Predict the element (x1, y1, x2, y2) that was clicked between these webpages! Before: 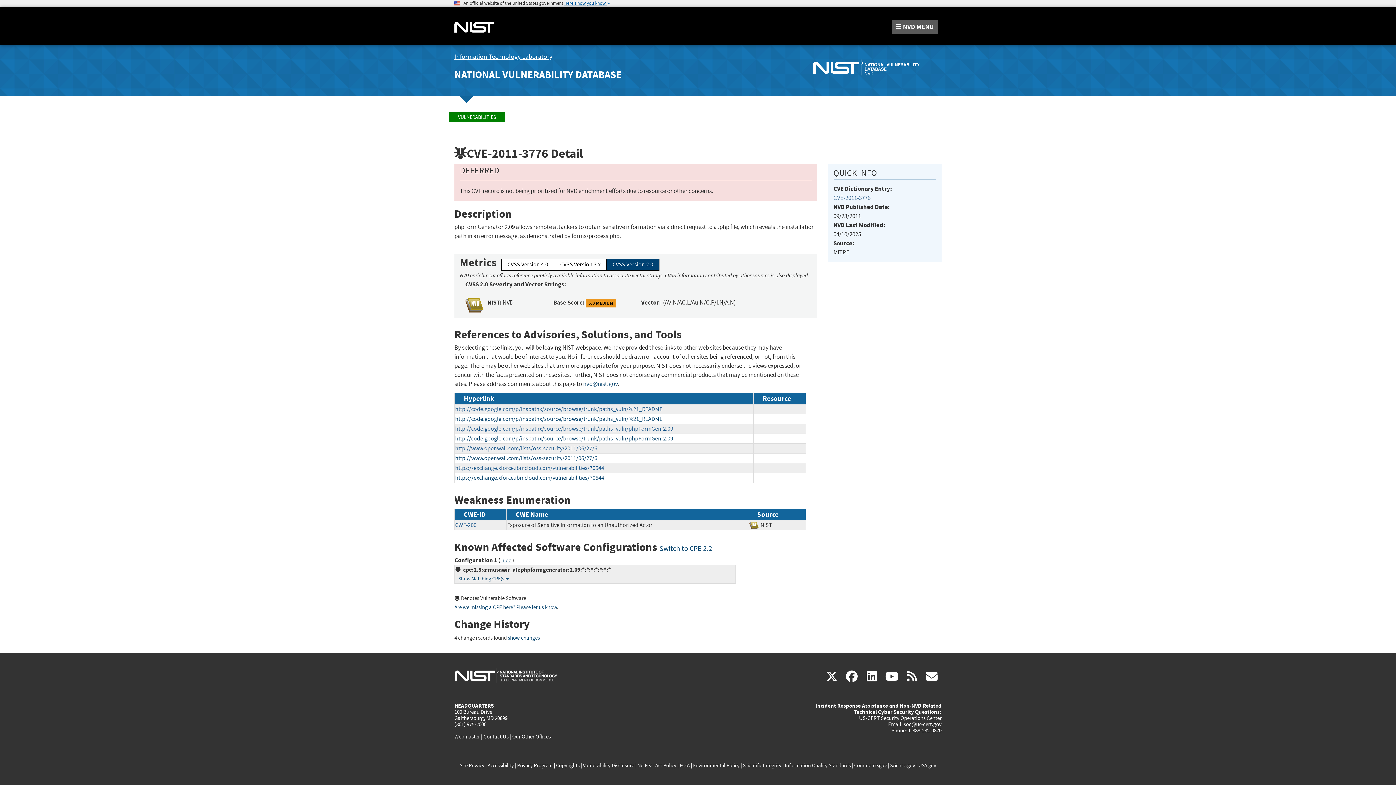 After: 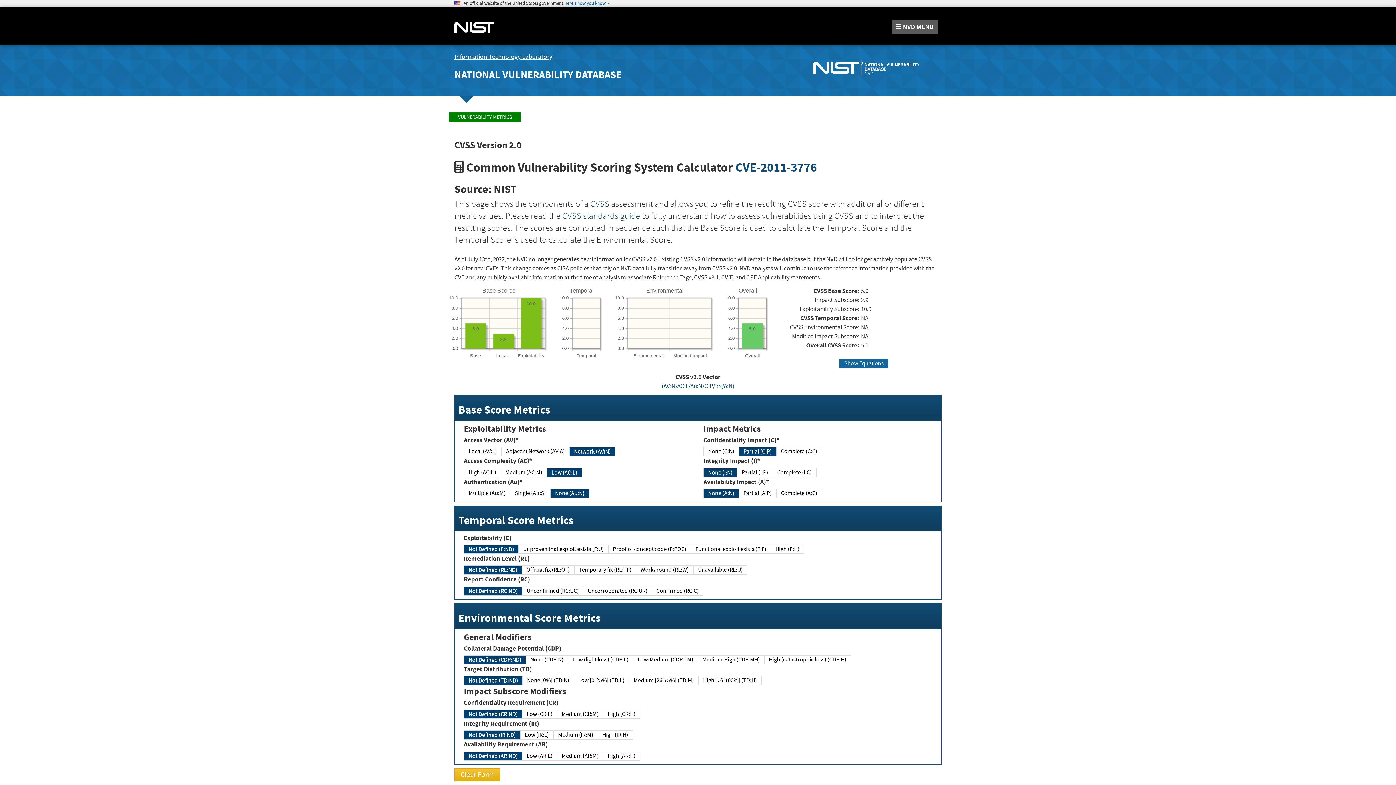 Action: label: 5.0 MEDIUM bbox: (585, 299, 616, 307)